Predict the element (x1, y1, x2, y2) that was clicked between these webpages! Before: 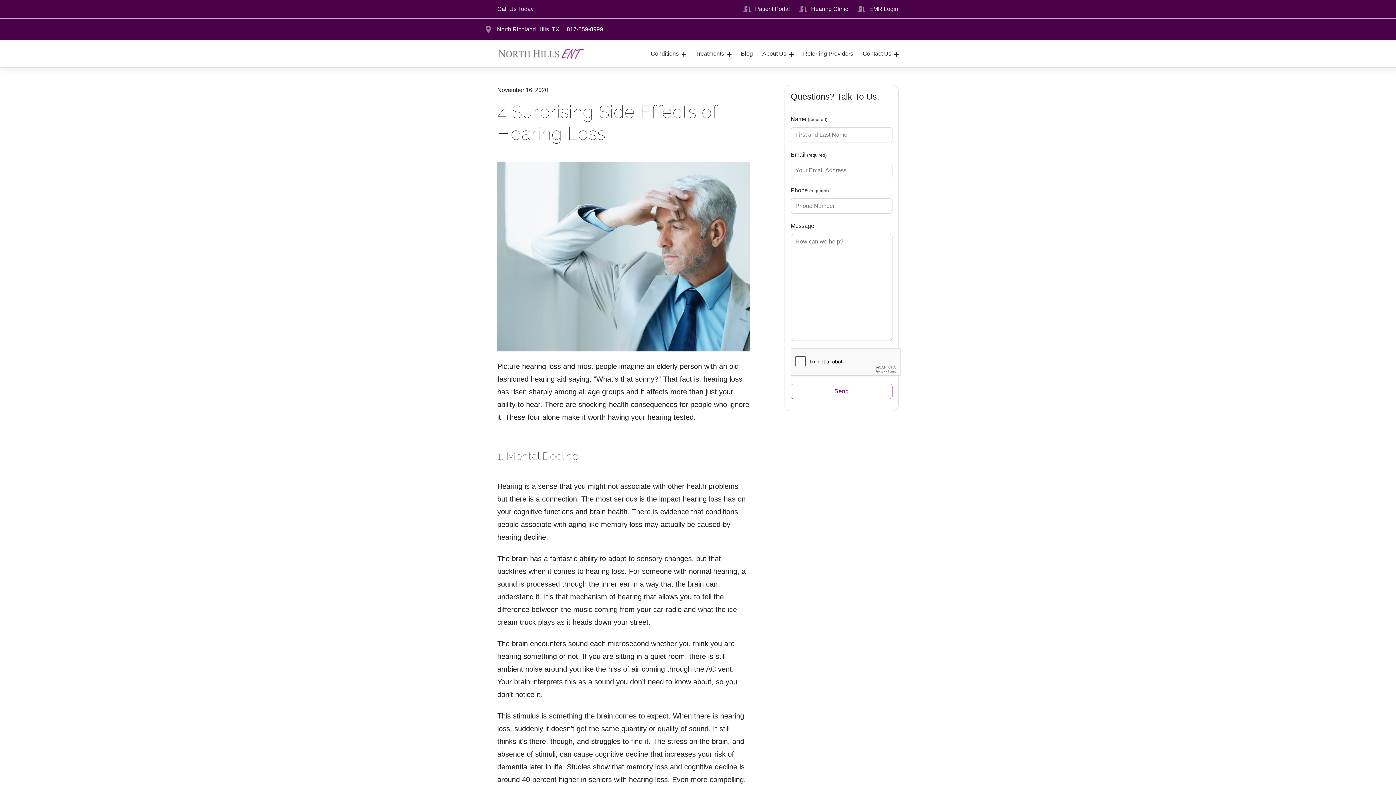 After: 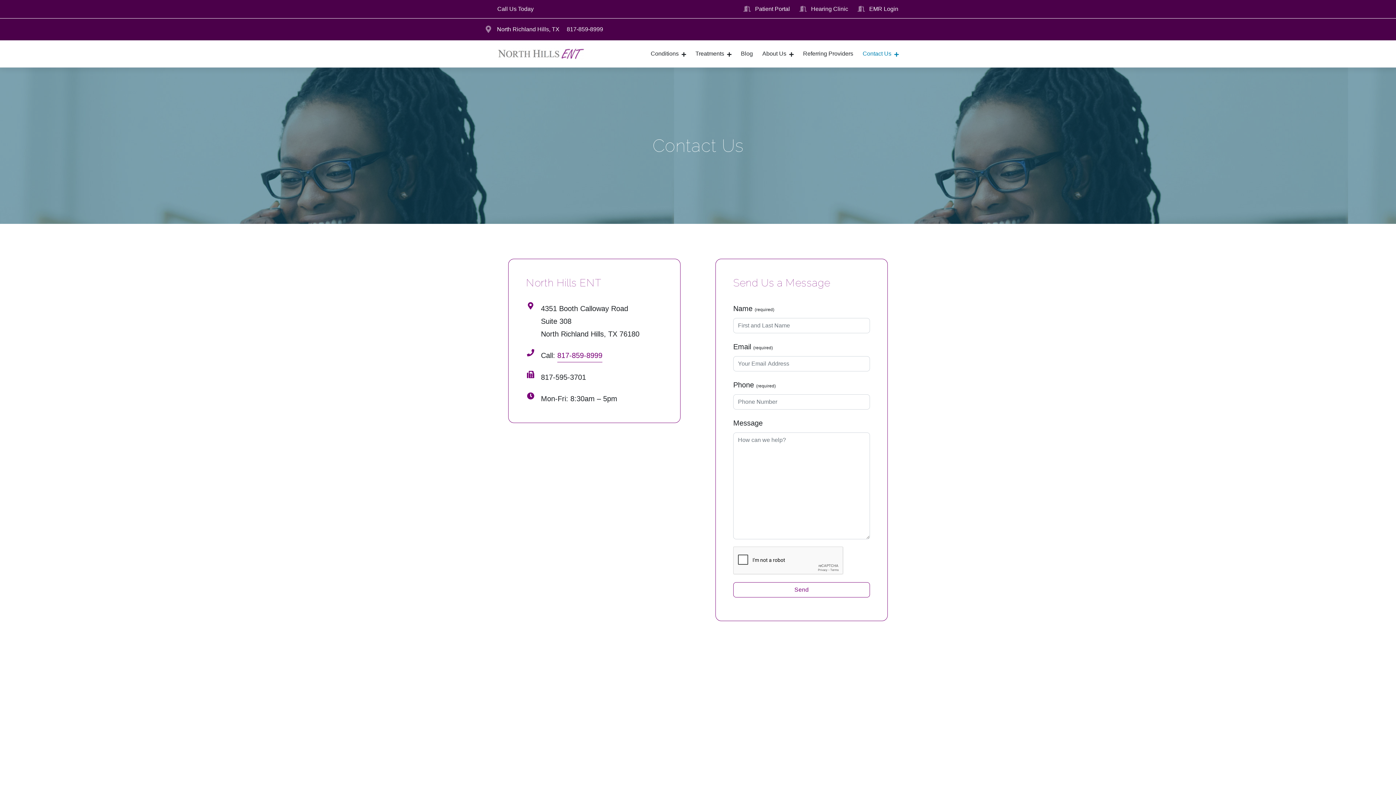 Action: label: North Richland Hills, TX bbox: (497, 24, 559, 34)